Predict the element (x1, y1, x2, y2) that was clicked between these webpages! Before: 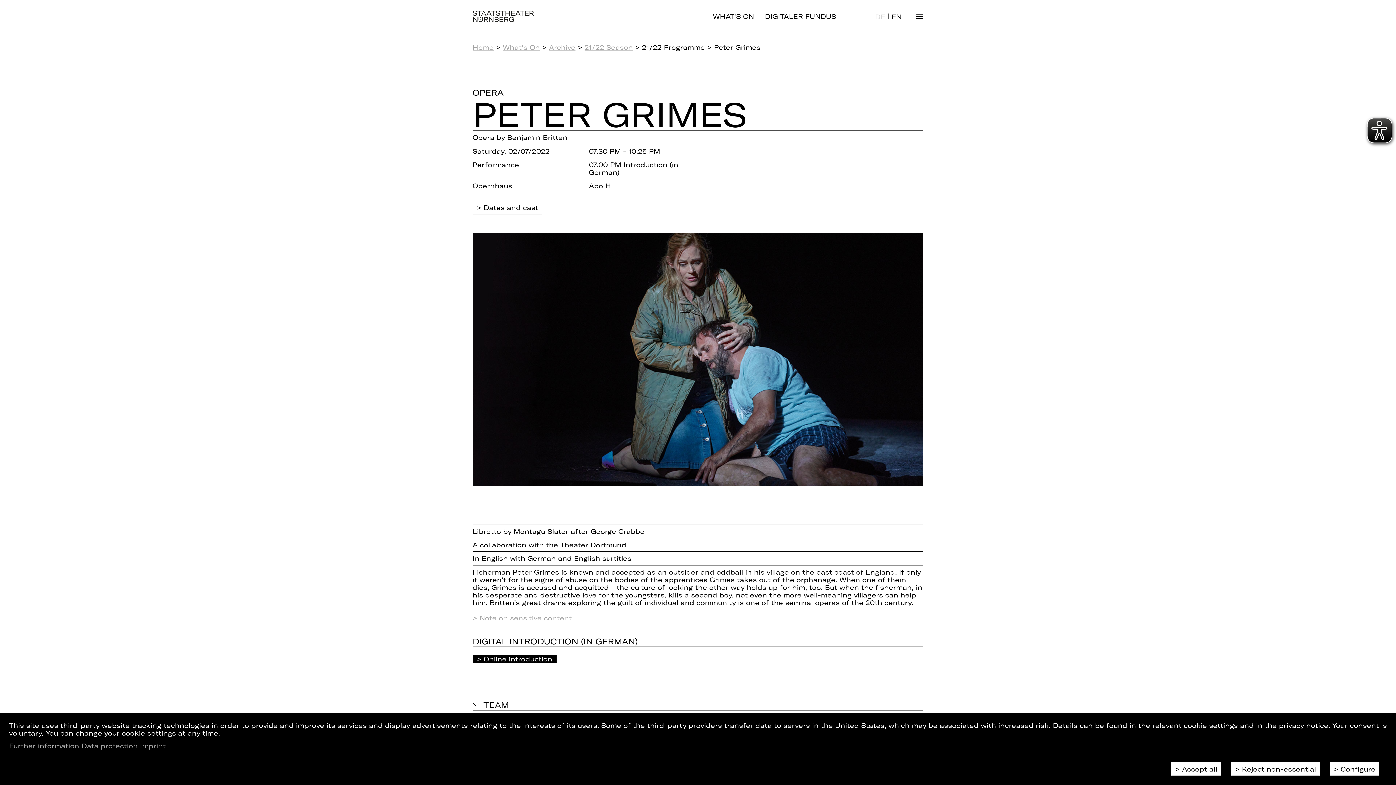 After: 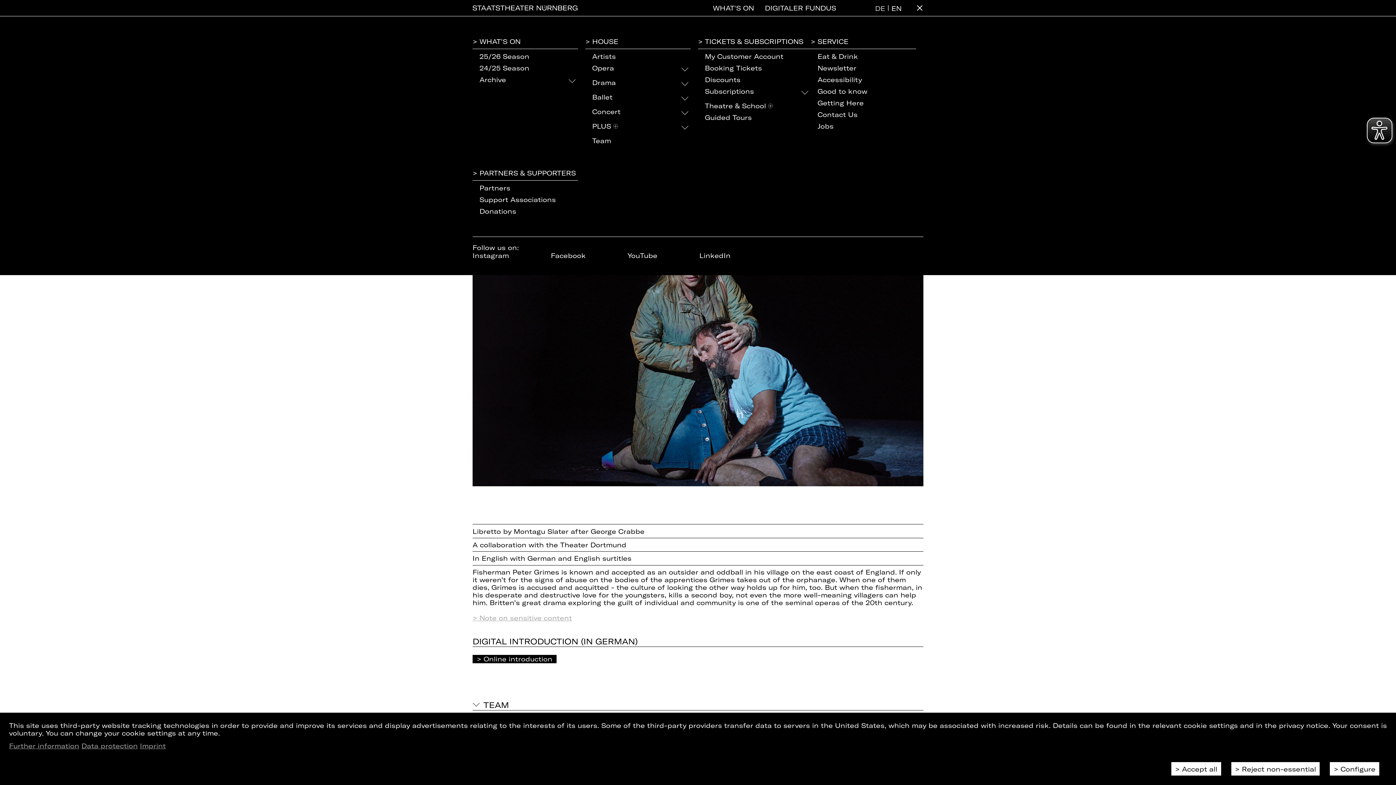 Action: bbox: (916, 13, 923, 19)